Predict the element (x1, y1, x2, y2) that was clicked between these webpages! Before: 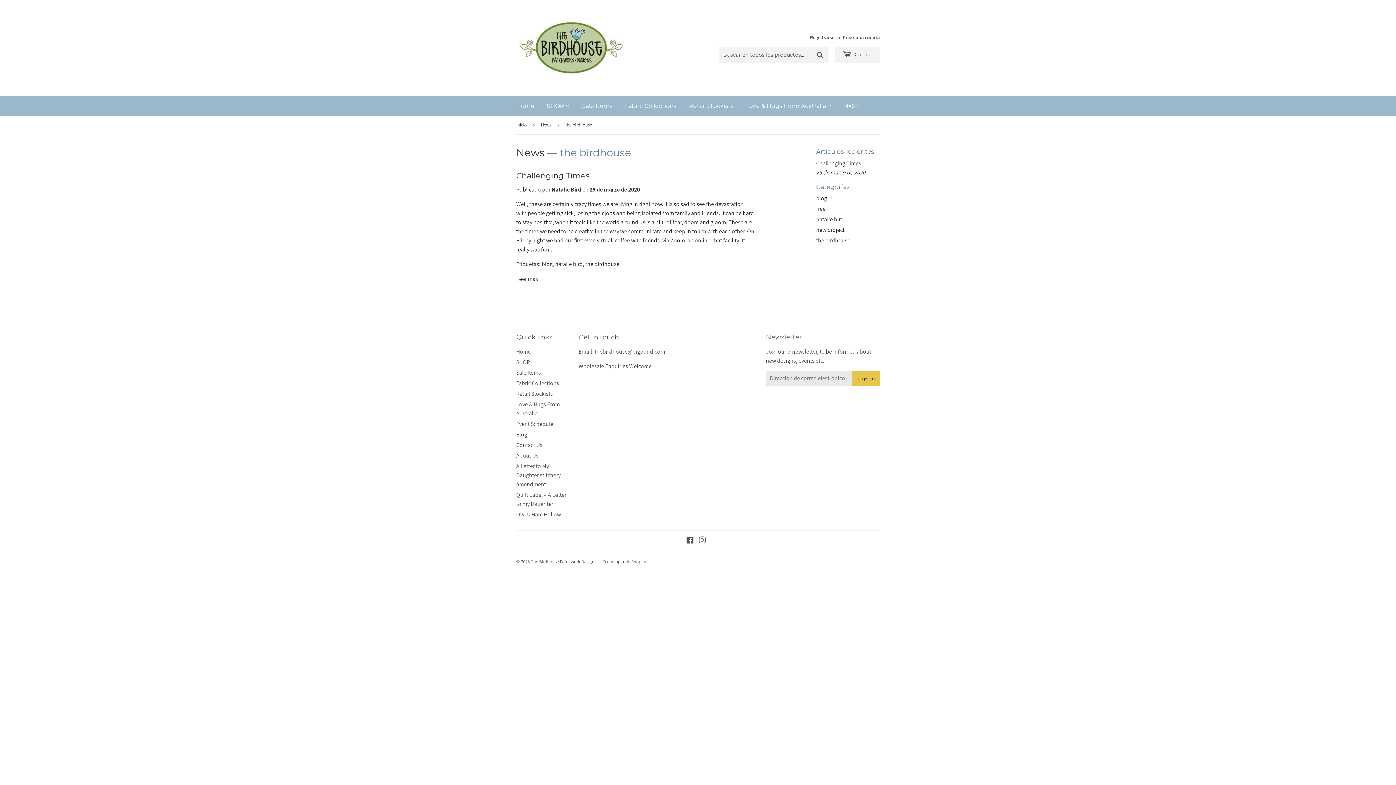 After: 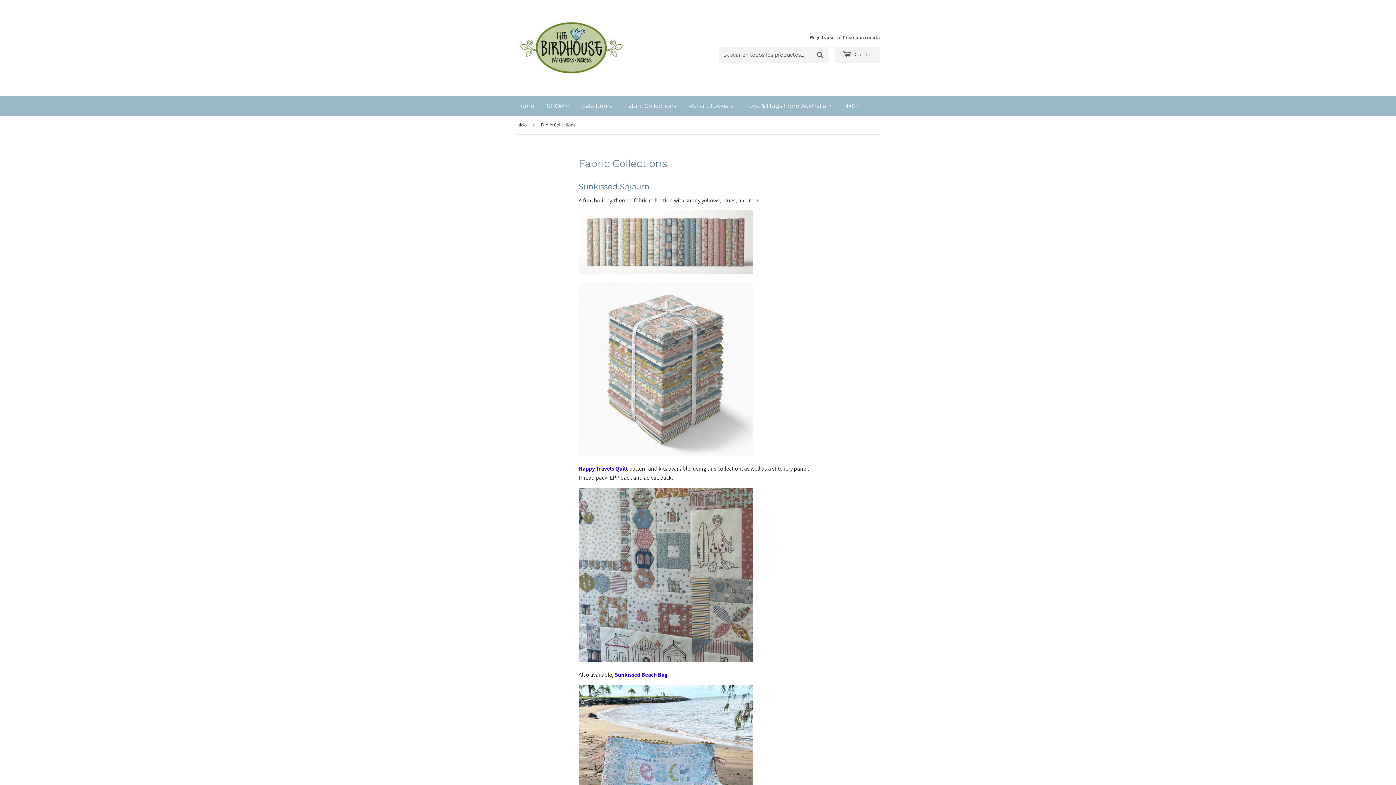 Action: bbox: (619, 96, 682, 116) label: Fabric Collections